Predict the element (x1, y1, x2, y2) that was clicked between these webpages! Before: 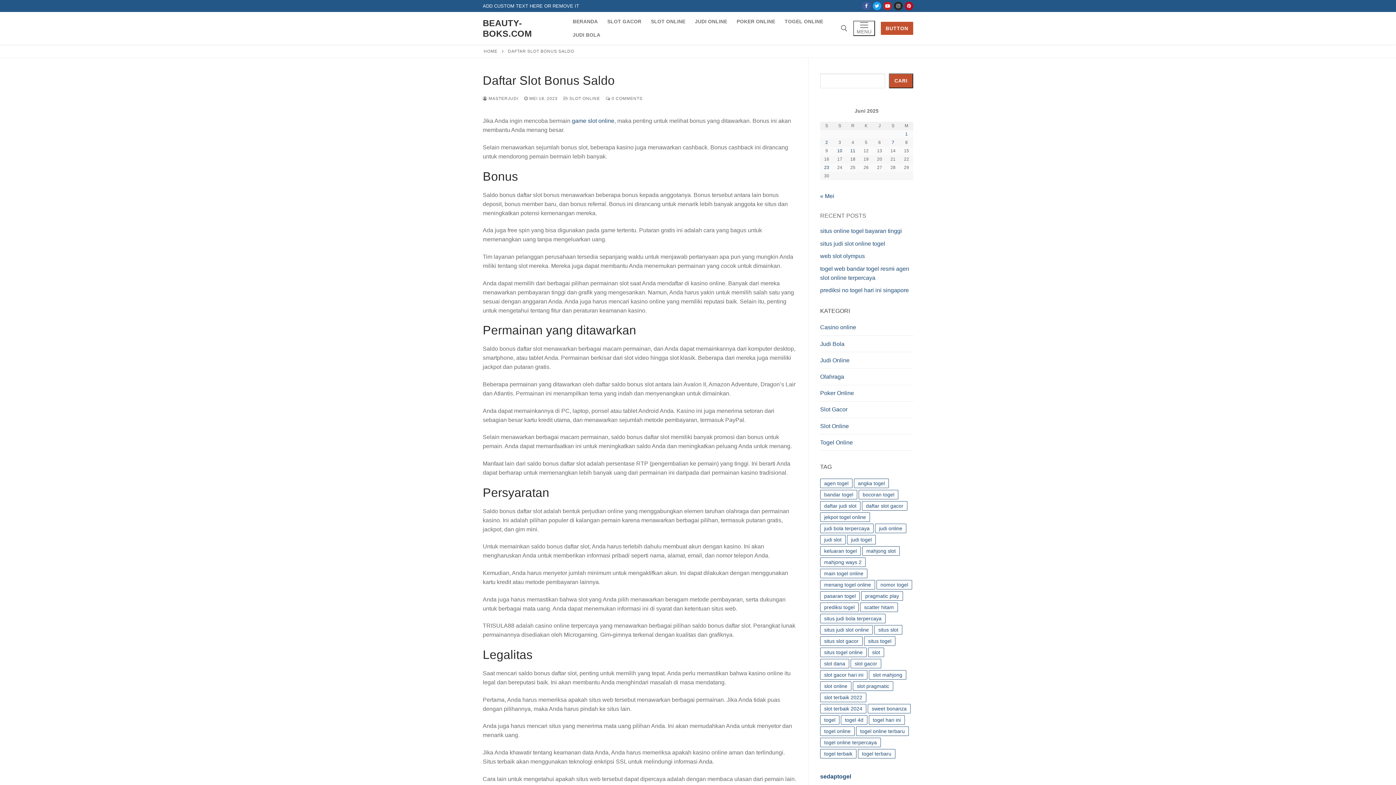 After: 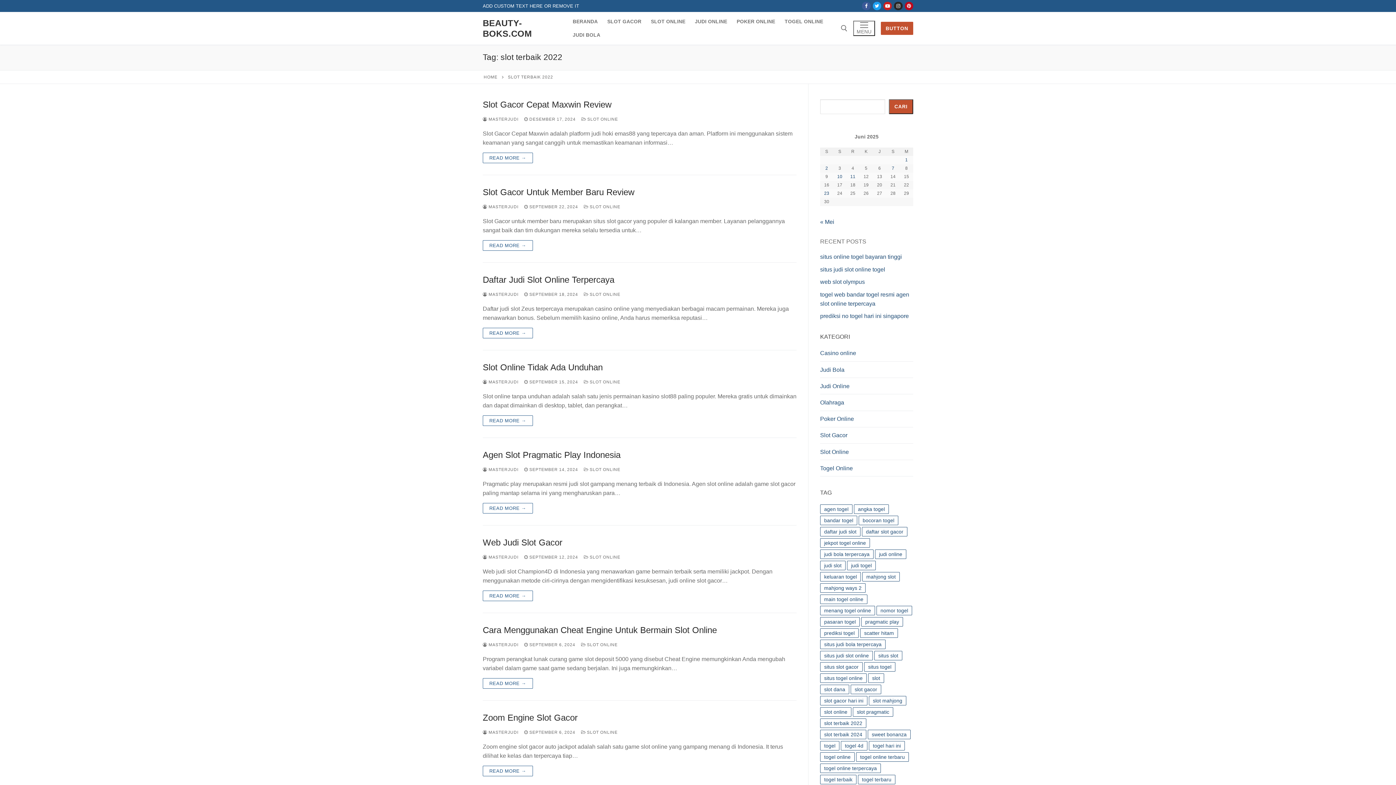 Action: label: slot terbaik 2022 (495 item) bbox: (820, 693, 866, 702)